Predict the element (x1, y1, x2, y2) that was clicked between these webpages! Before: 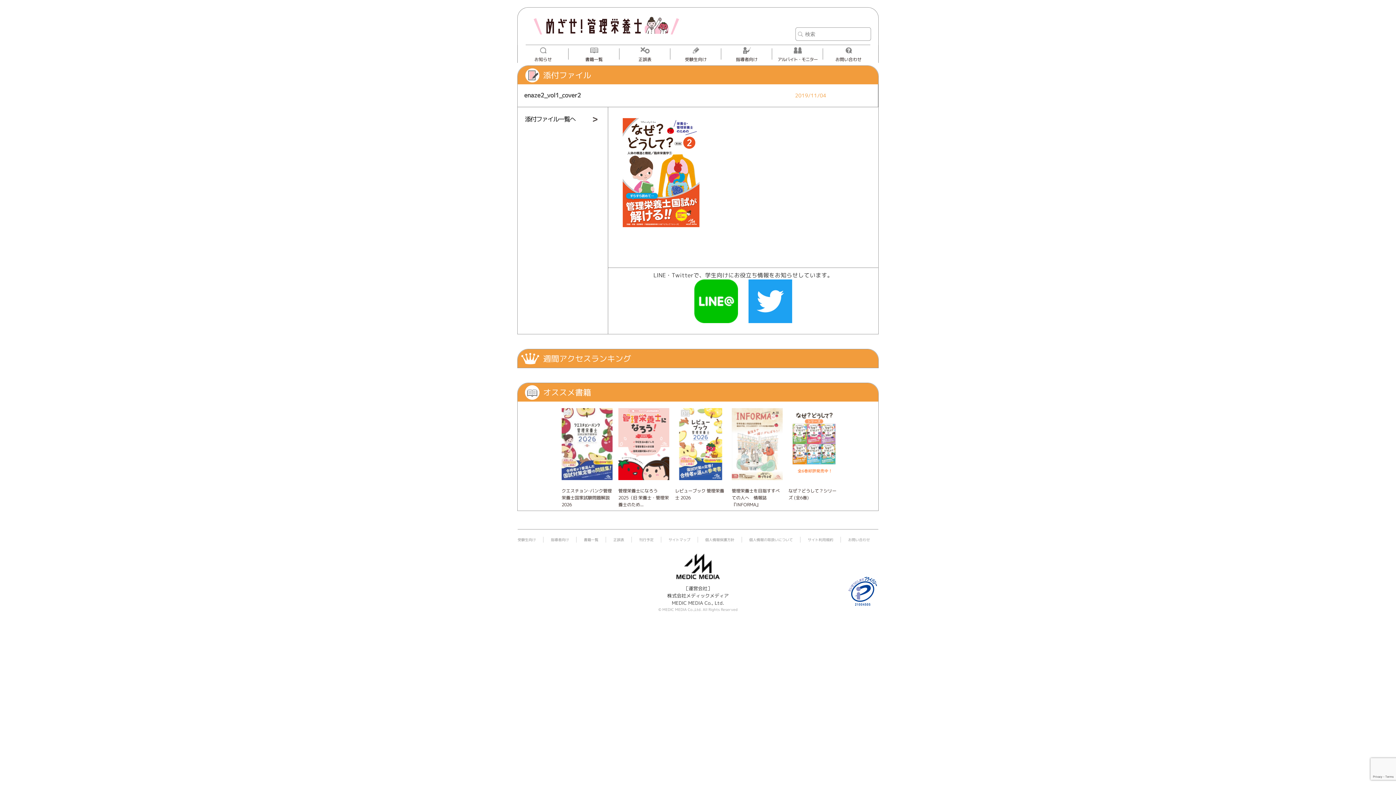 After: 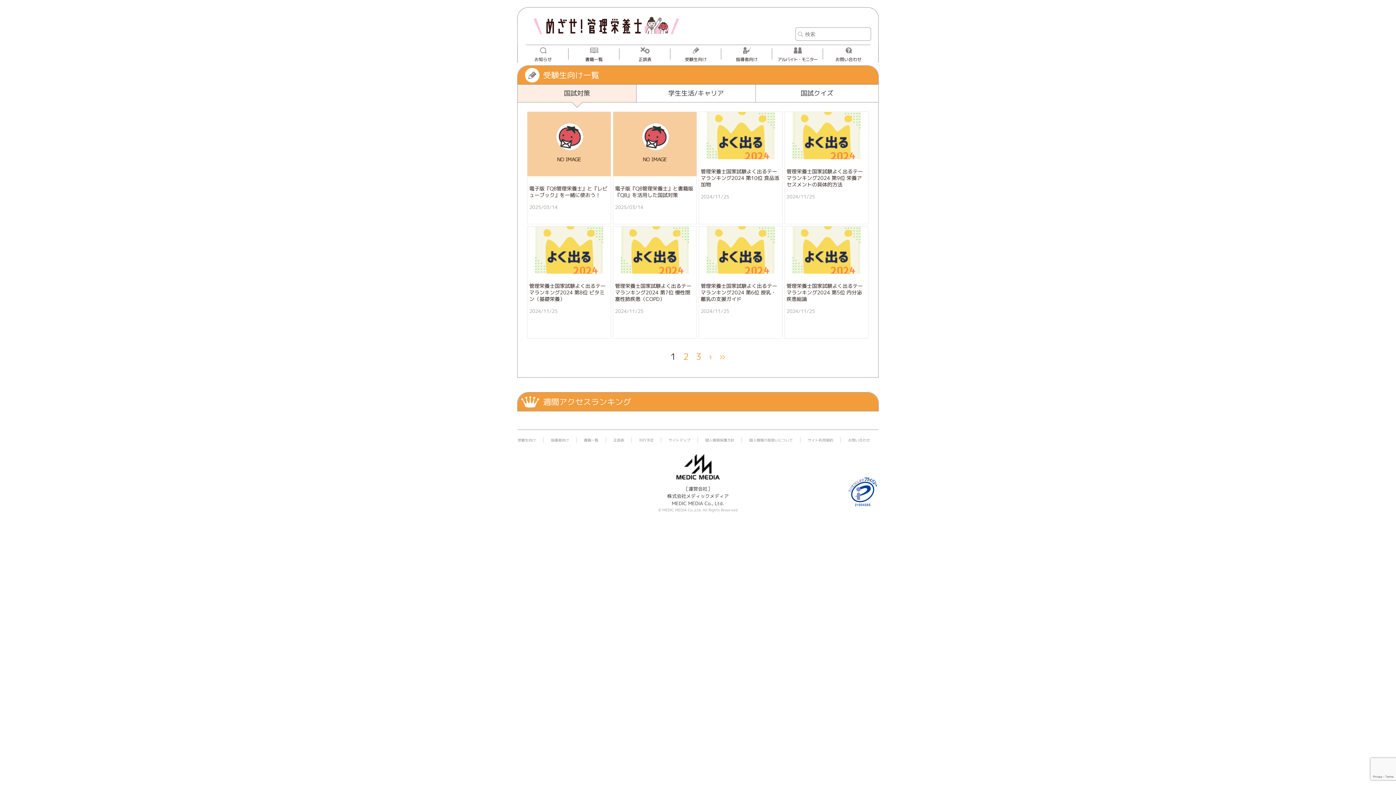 Action: label: 受験生向け bbox: (670, 45, 721, 62)